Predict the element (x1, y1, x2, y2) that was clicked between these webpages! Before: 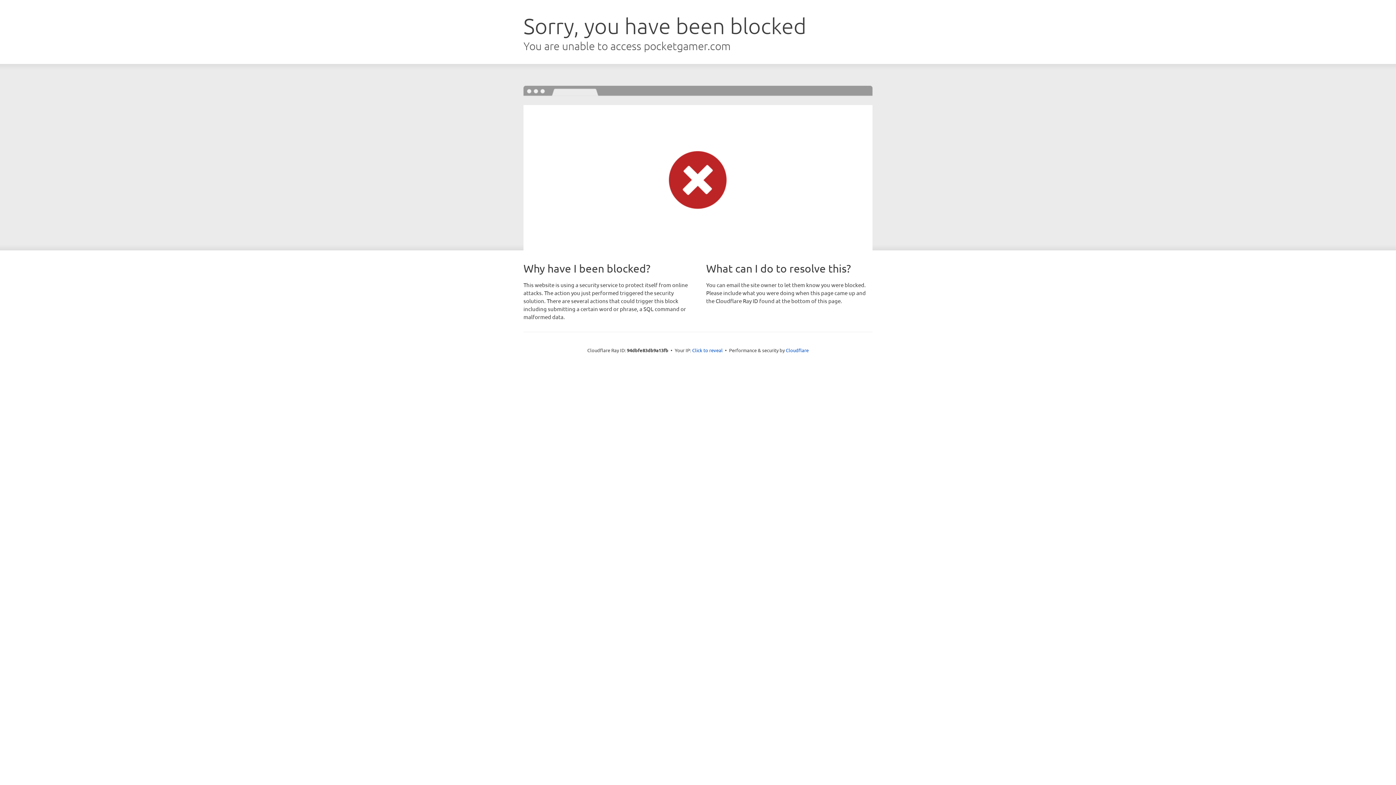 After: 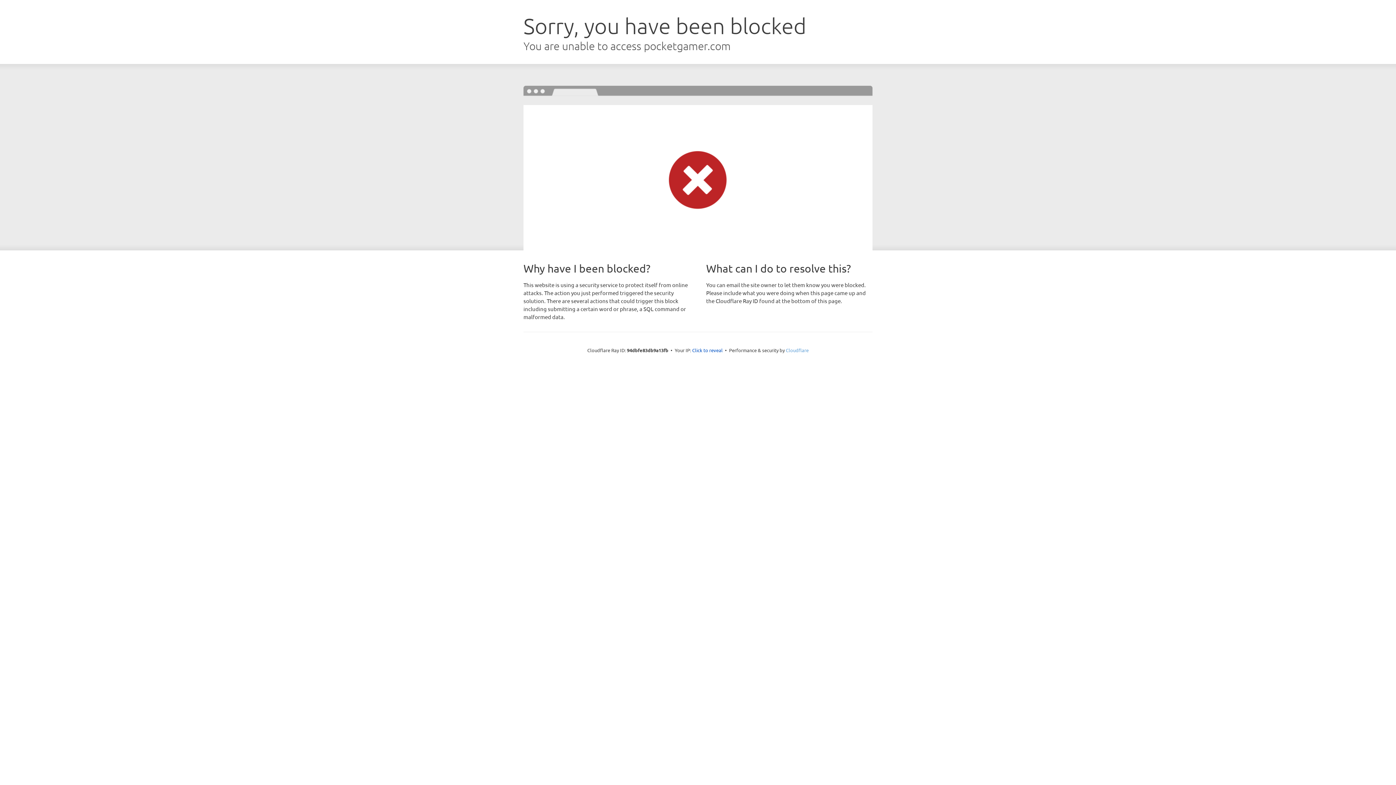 Action: label: Cloudflare bbox: (786, 347, 808, 353)